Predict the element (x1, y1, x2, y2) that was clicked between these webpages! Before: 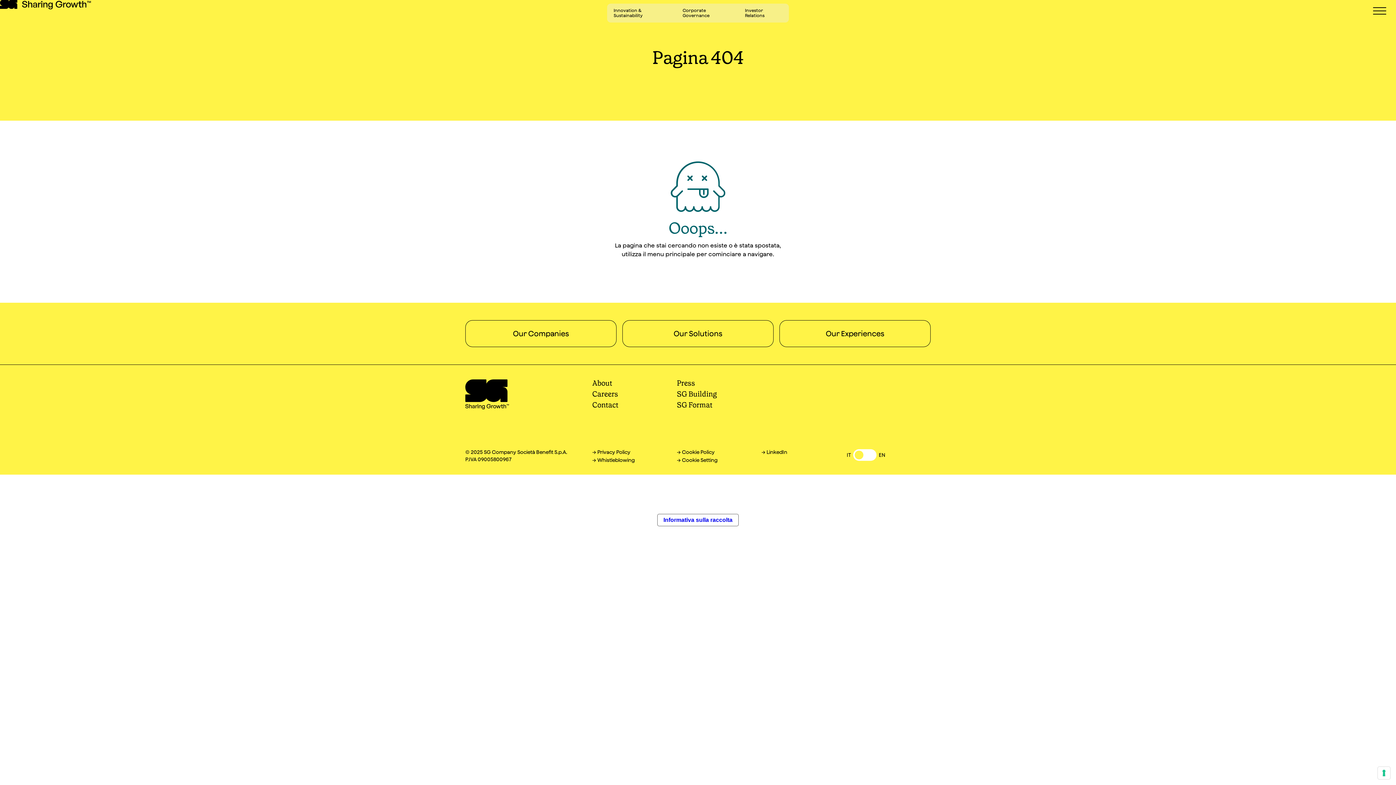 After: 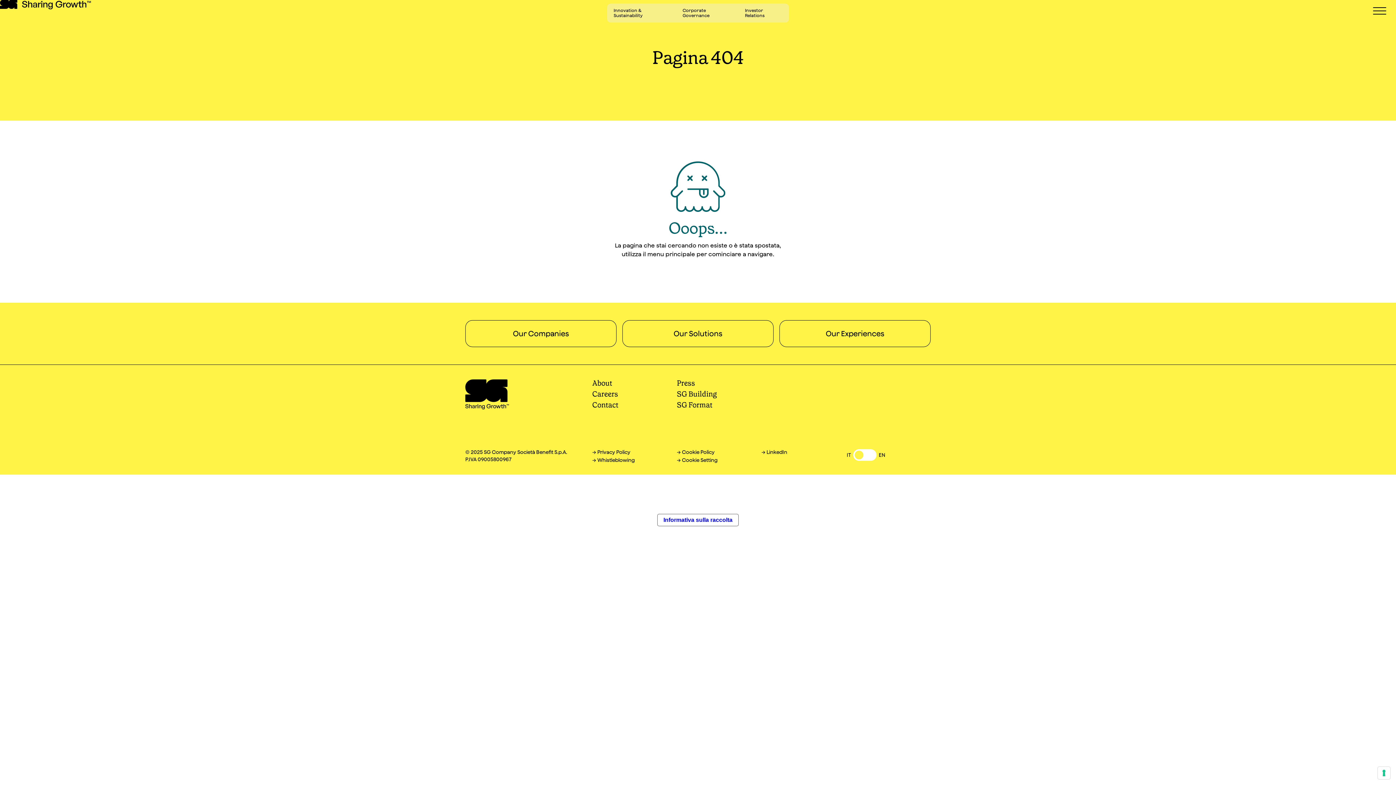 Action: bbox: (1369, 0, 1390, 21)